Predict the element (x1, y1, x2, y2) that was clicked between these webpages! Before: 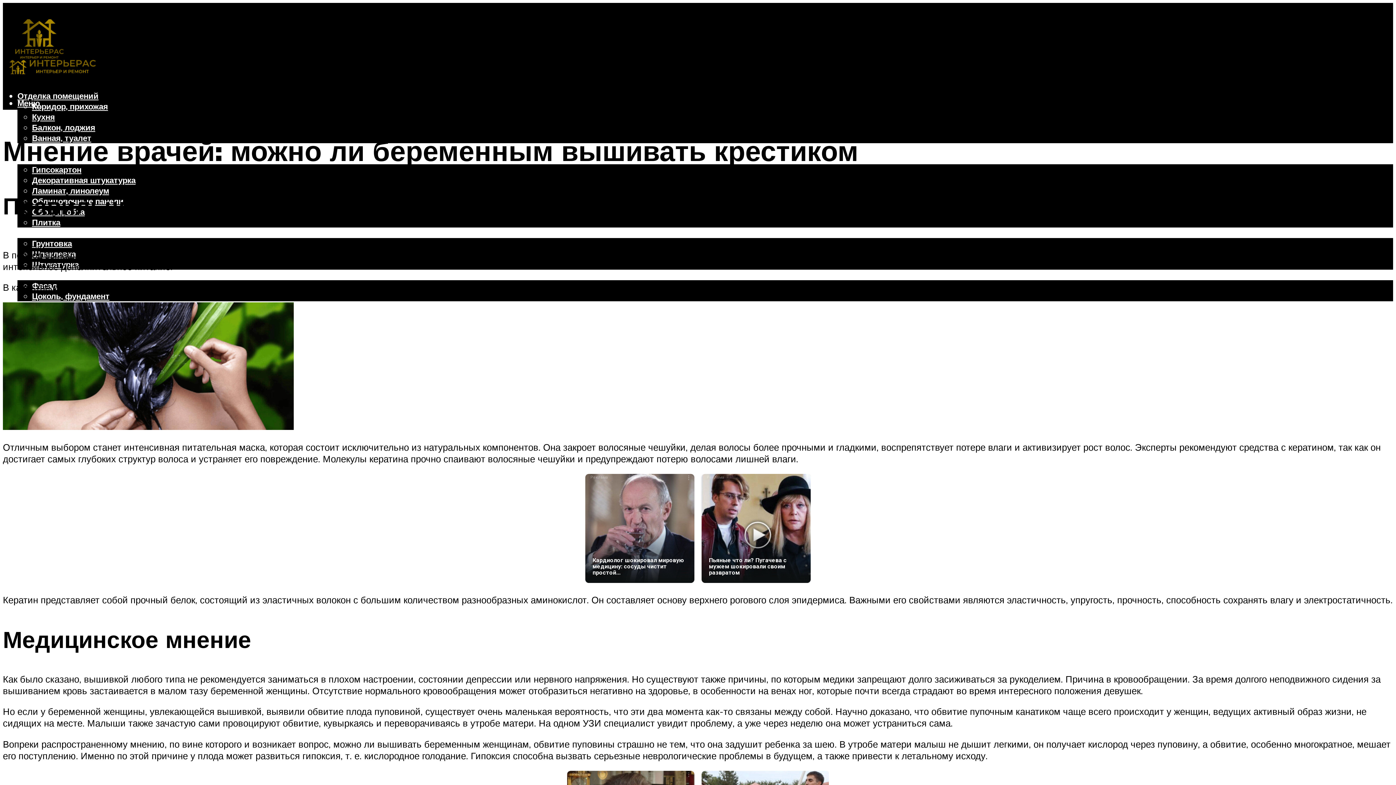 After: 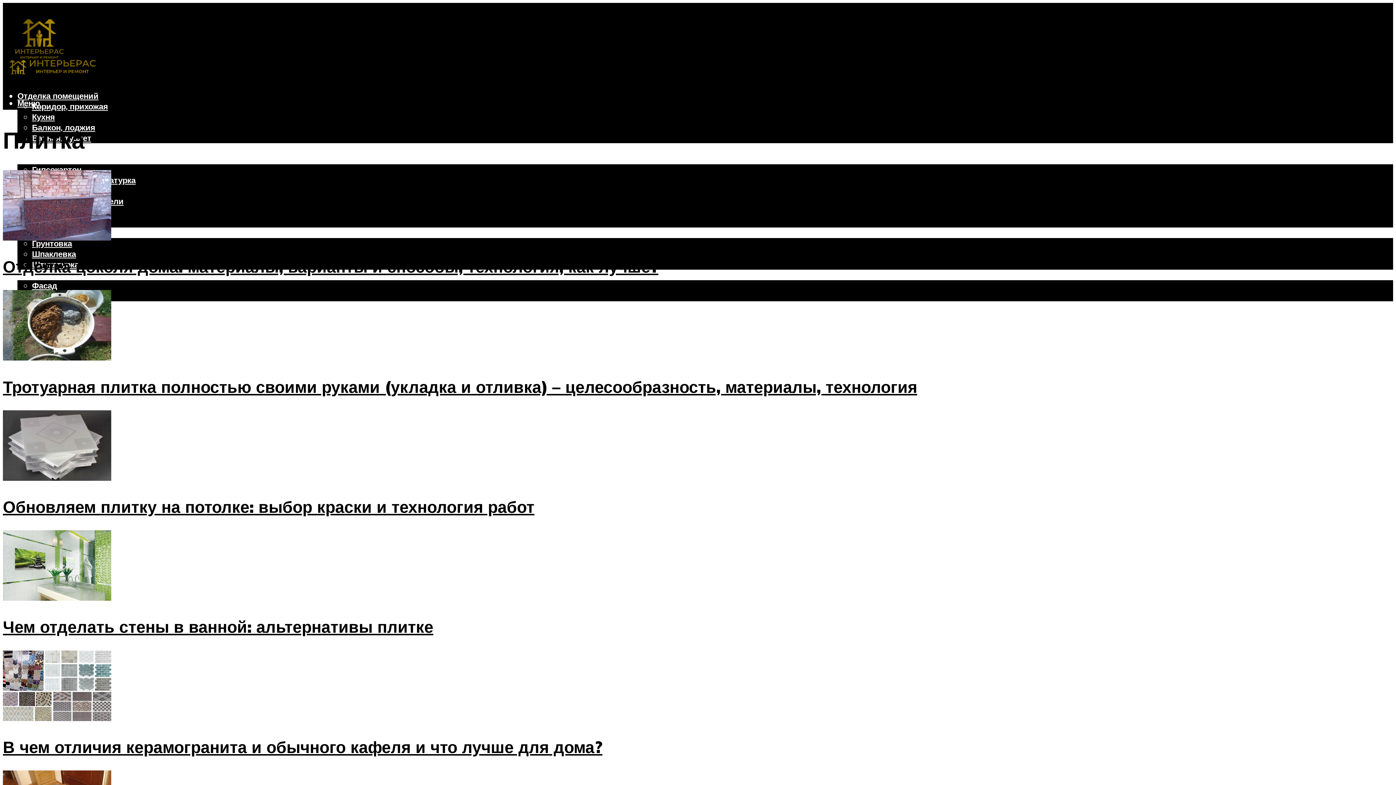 Action: bbox: (32, 217, 60, 227) label: Плитка